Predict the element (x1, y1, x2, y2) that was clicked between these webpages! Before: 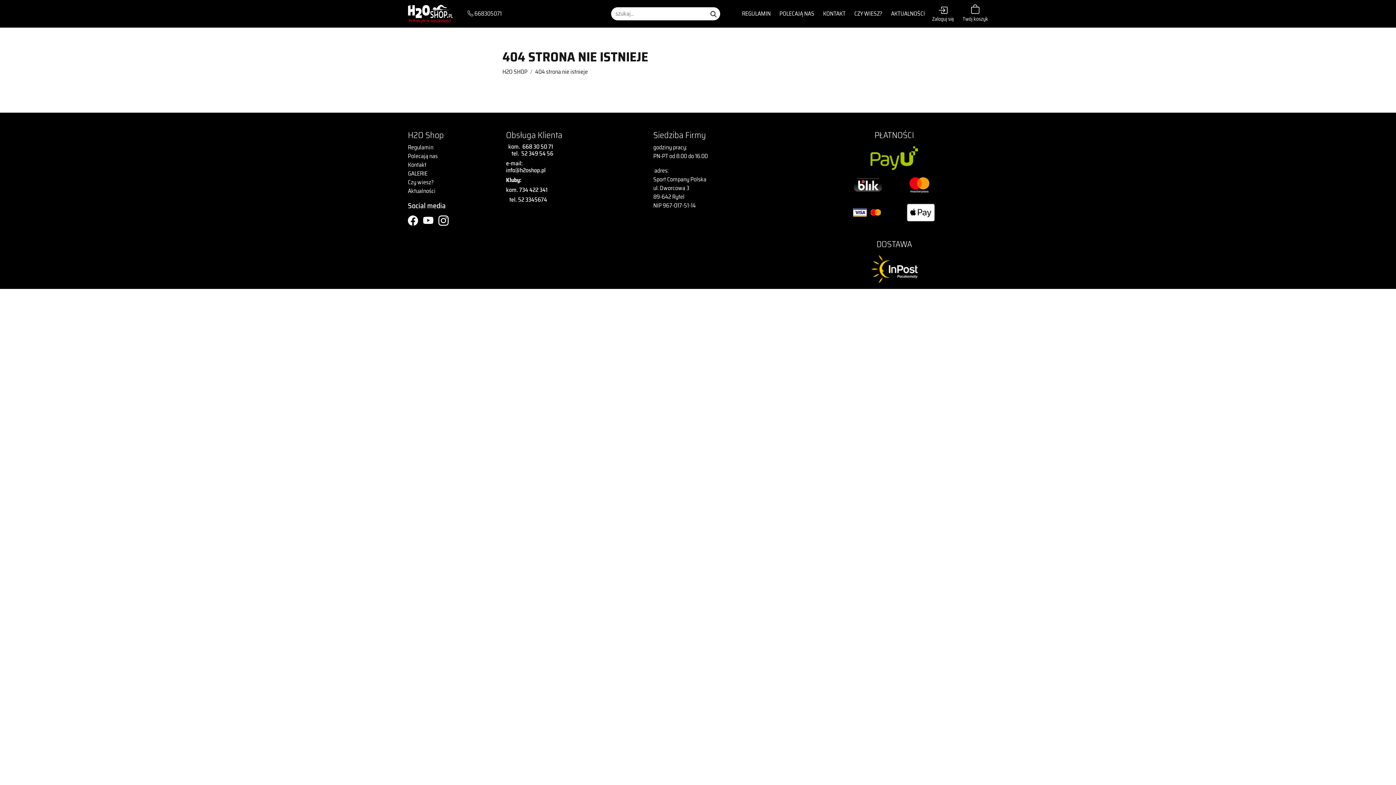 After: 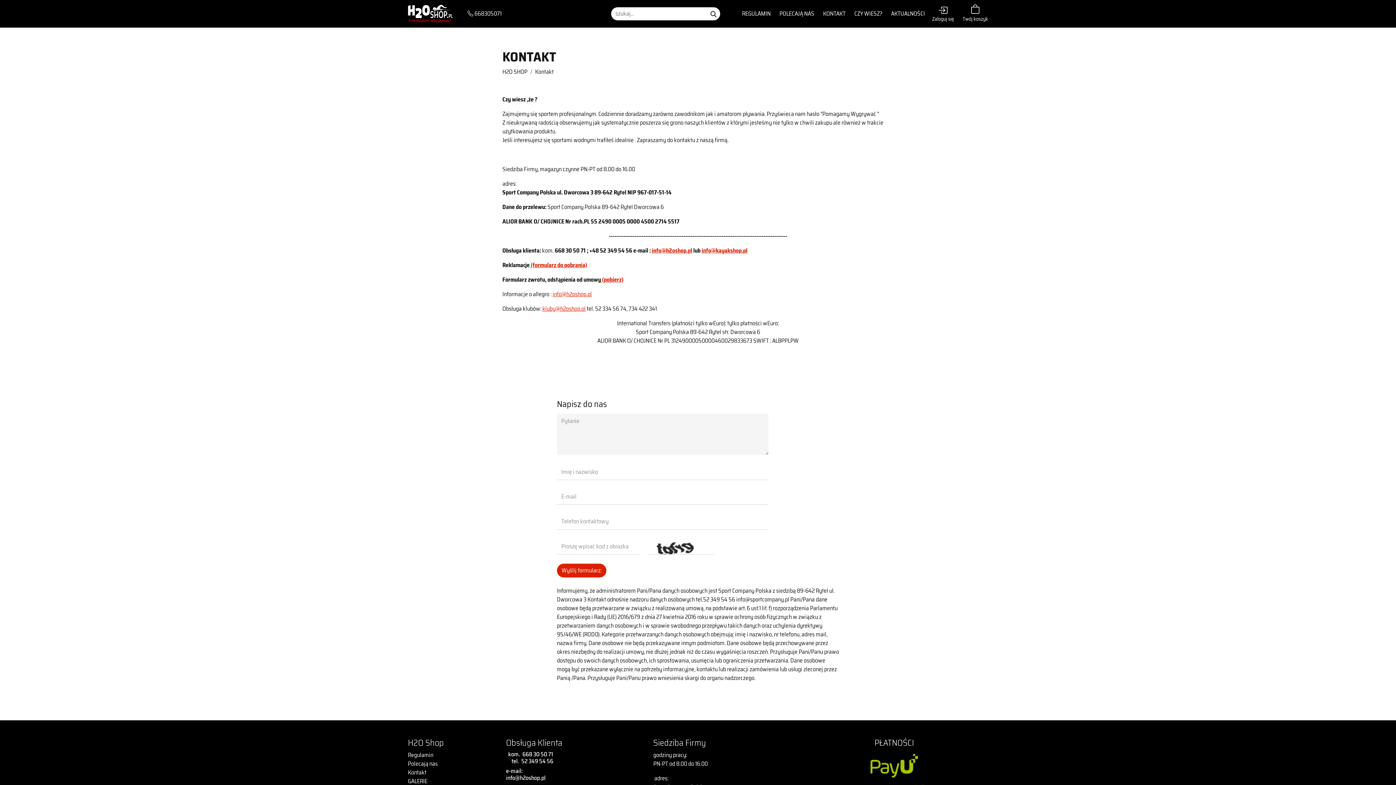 Action: bbox: (408, 160, 426, 169) label: Kontakt